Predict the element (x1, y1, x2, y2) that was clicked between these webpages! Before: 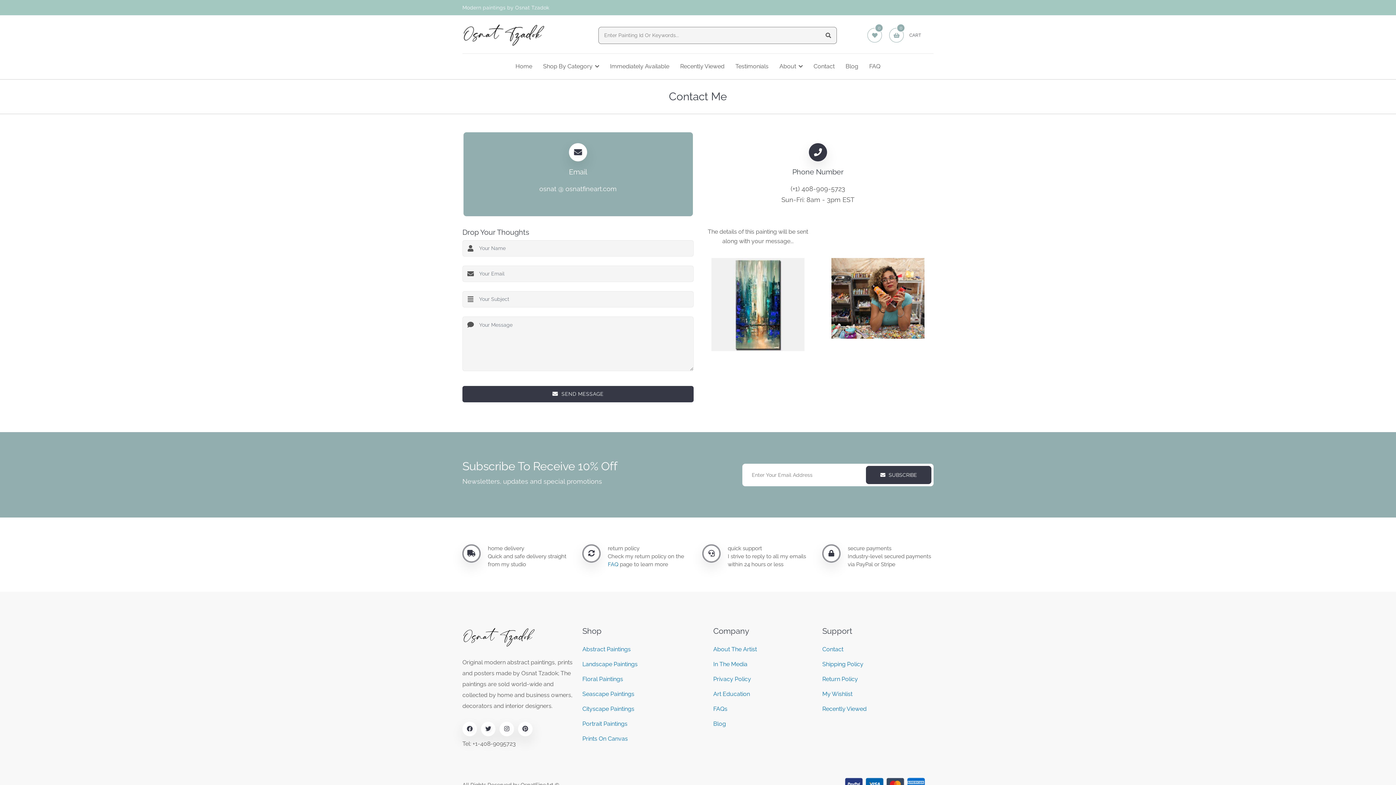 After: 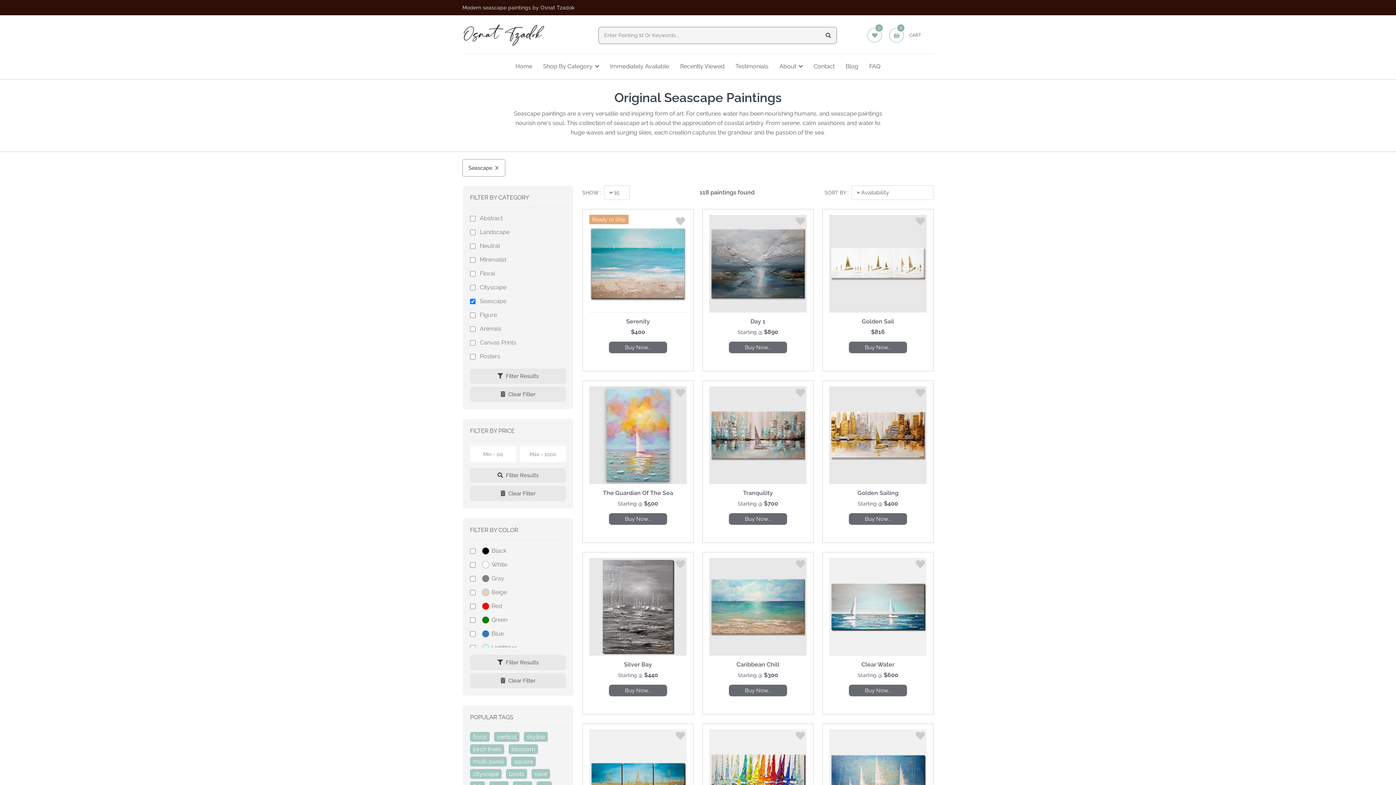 Action: bbox: (582, 689, 634, 699) label: Seascape Paintings